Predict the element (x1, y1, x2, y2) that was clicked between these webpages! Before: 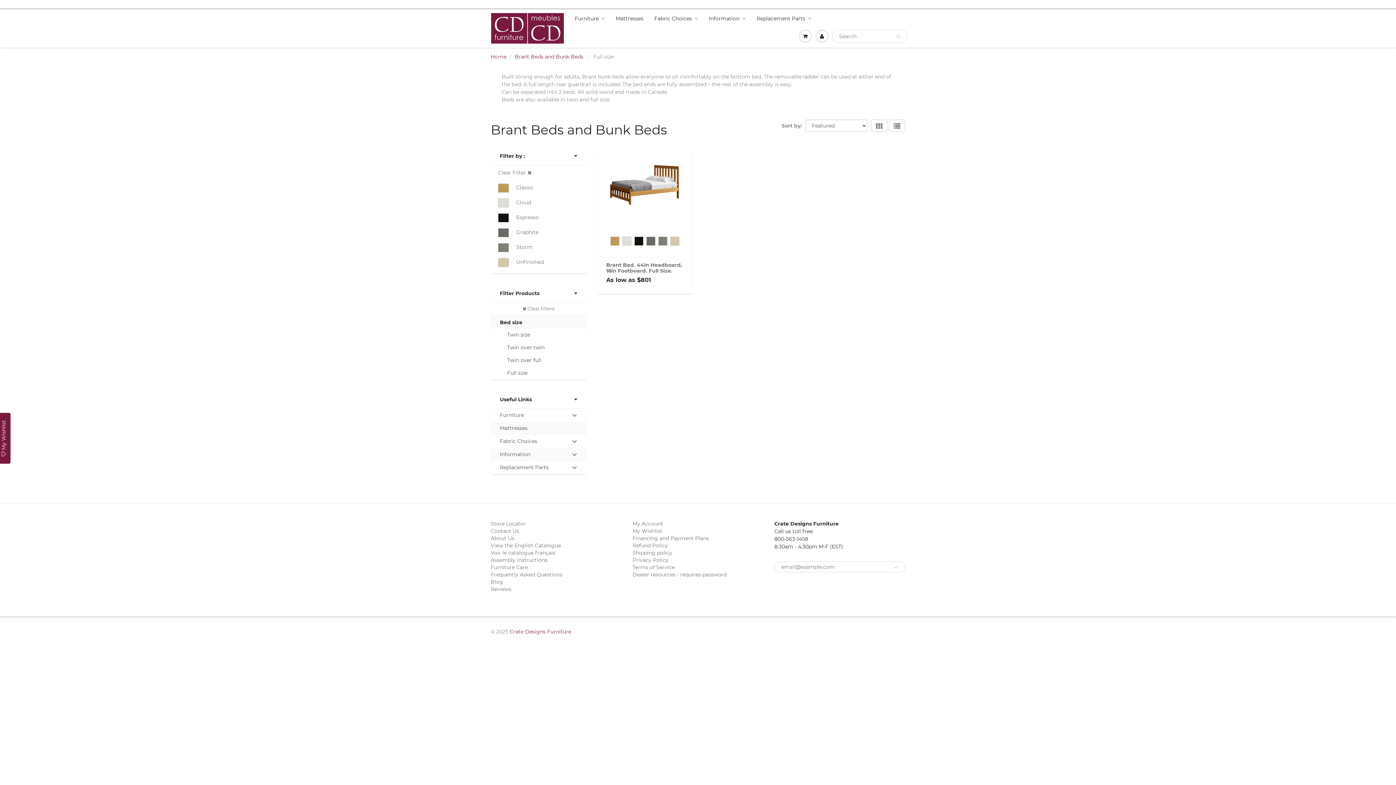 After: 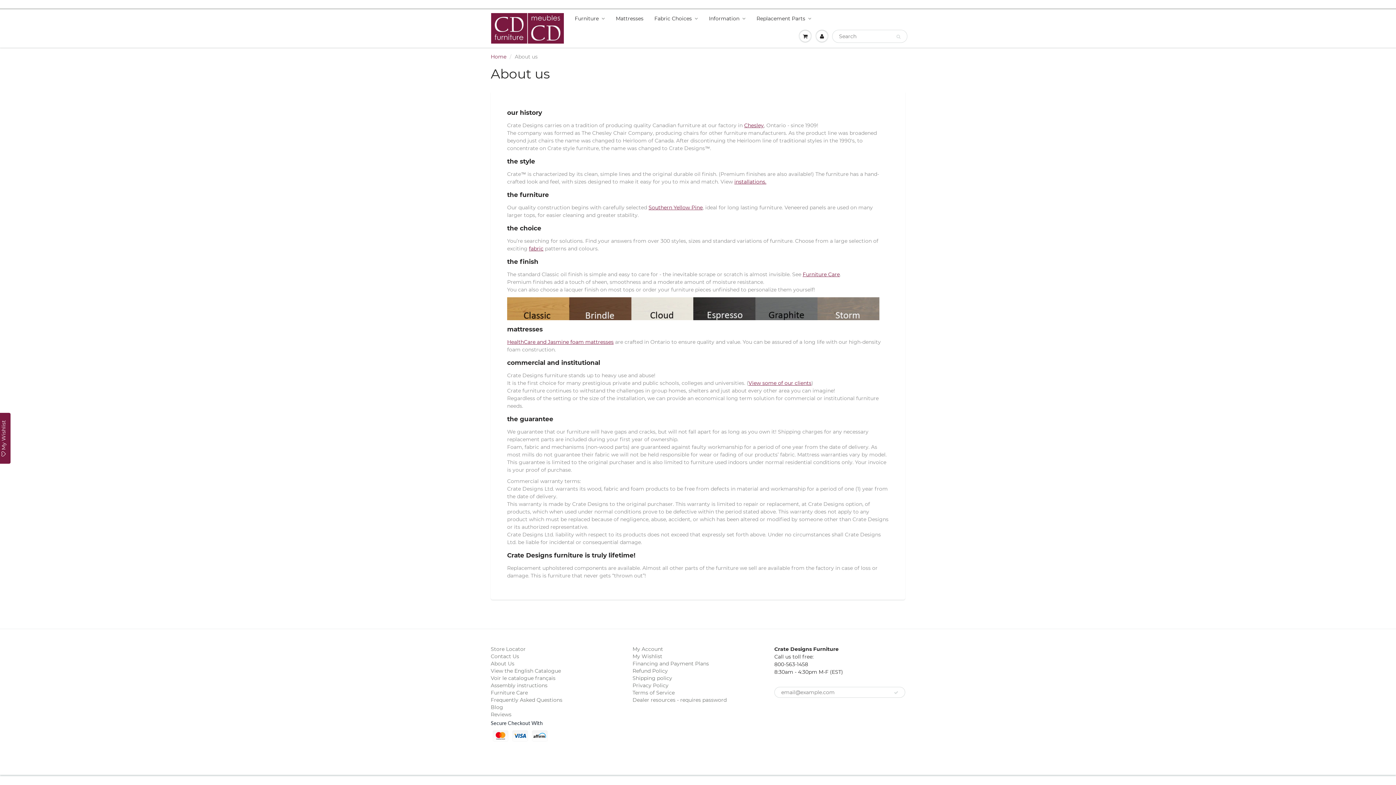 Action: label: About Us bbox: (490, 535, 514, 541)